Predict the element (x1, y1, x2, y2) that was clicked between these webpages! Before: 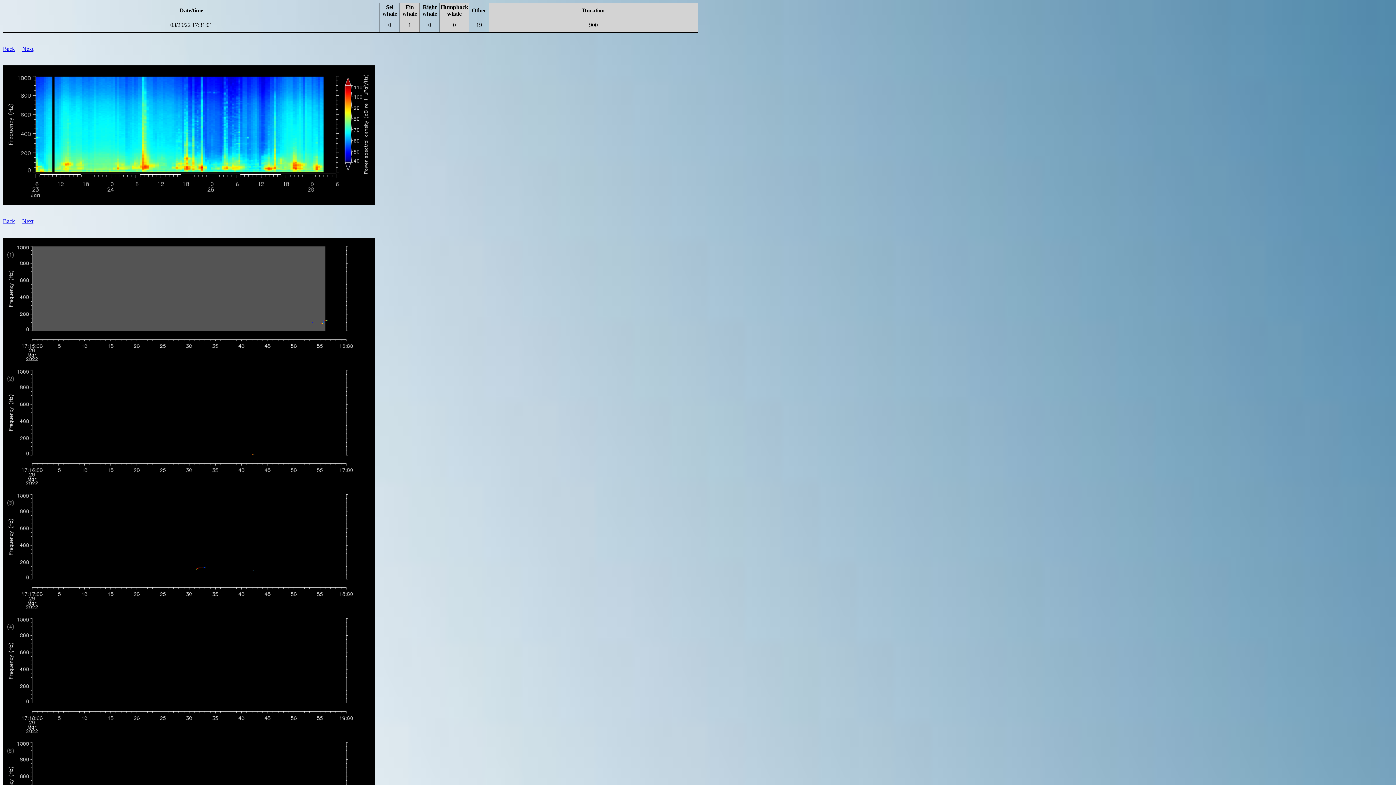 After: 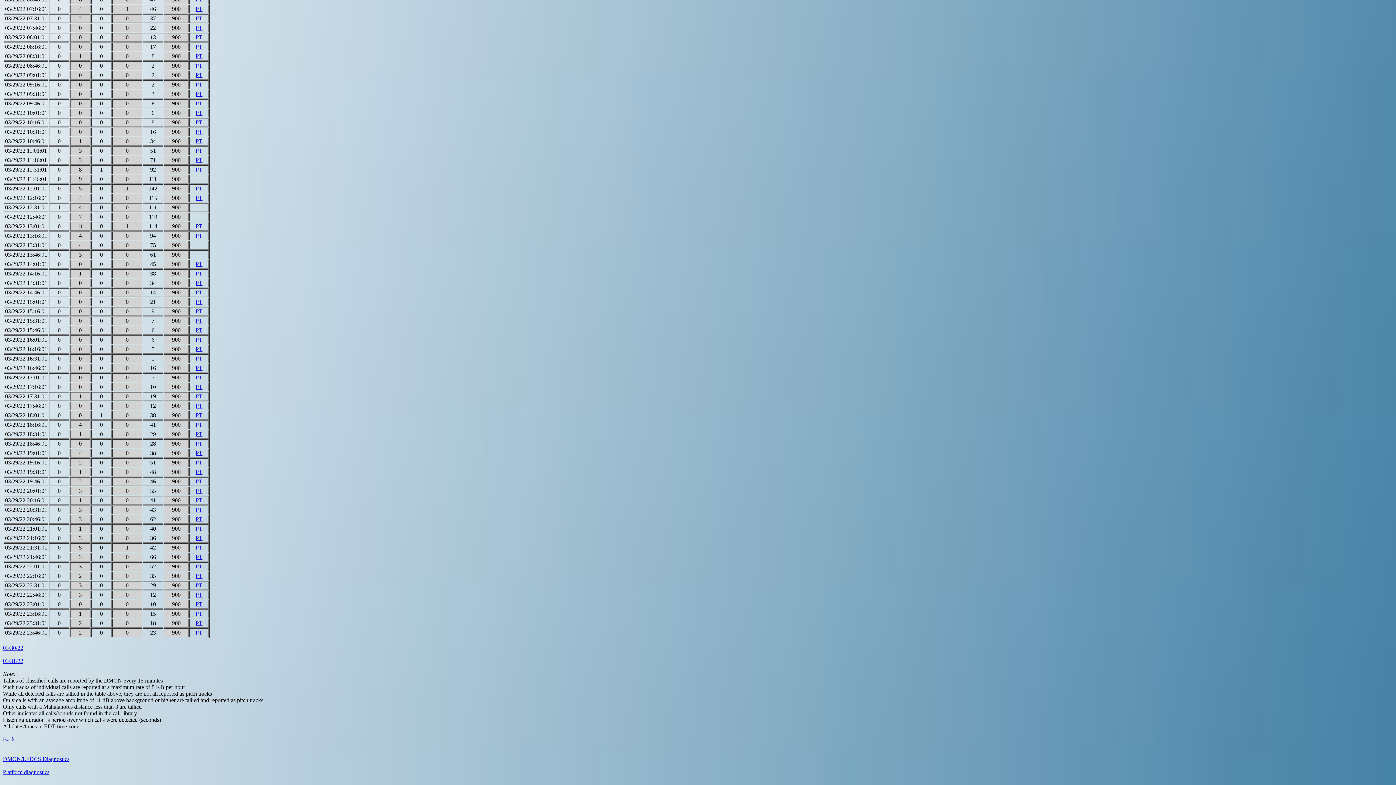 Action: label: Back bbox: (2, 45, 14, 52)